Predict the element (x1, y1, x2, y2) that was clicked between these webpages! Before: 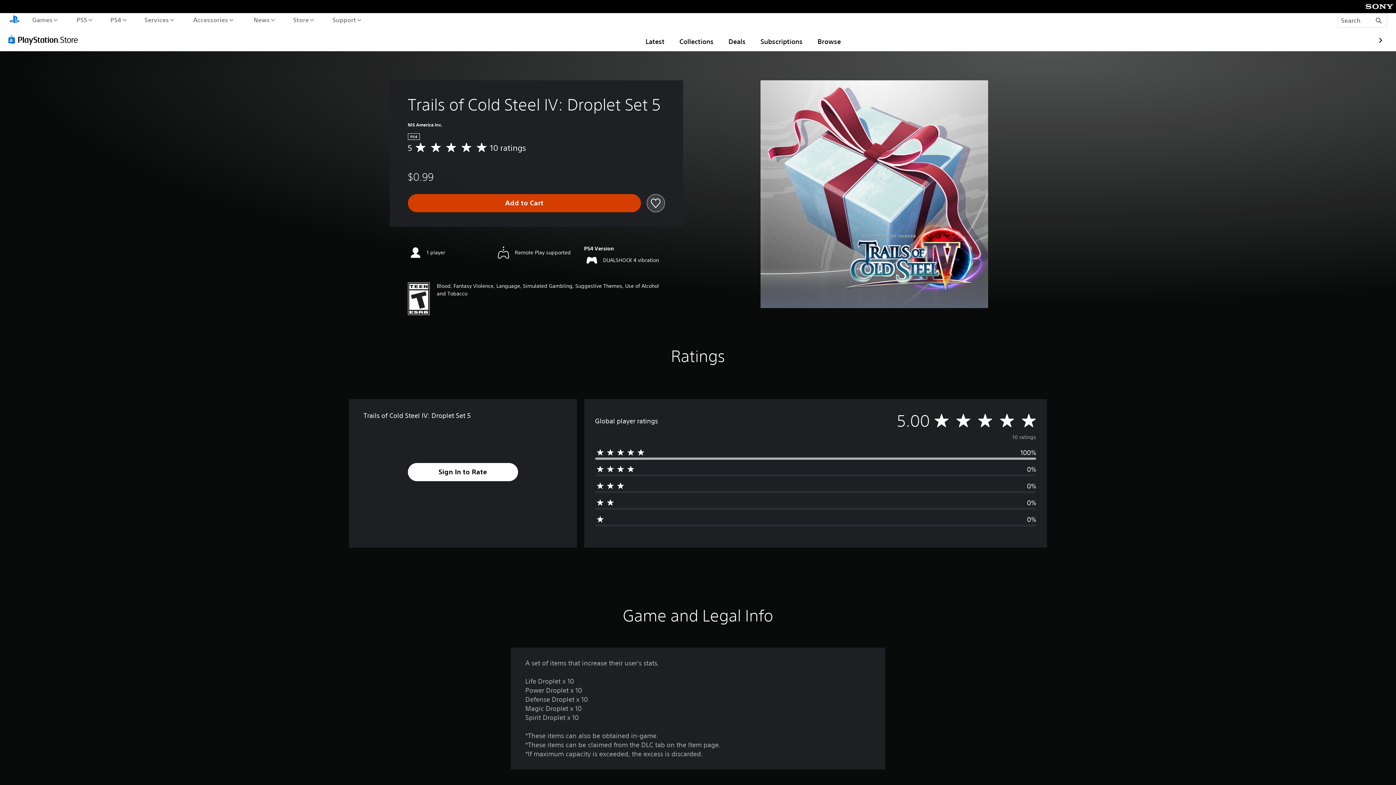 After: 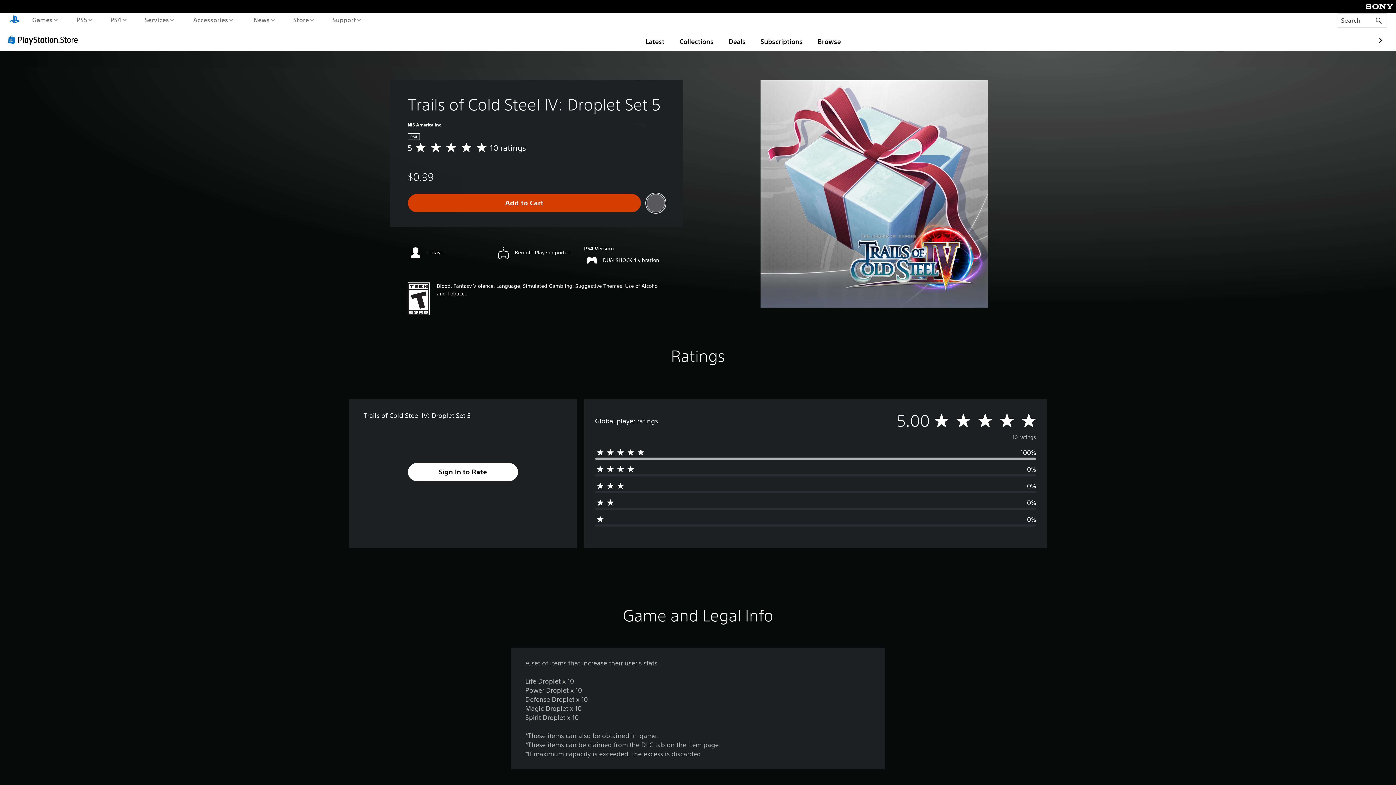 Action: bbox: (646, 194, 665, 212)